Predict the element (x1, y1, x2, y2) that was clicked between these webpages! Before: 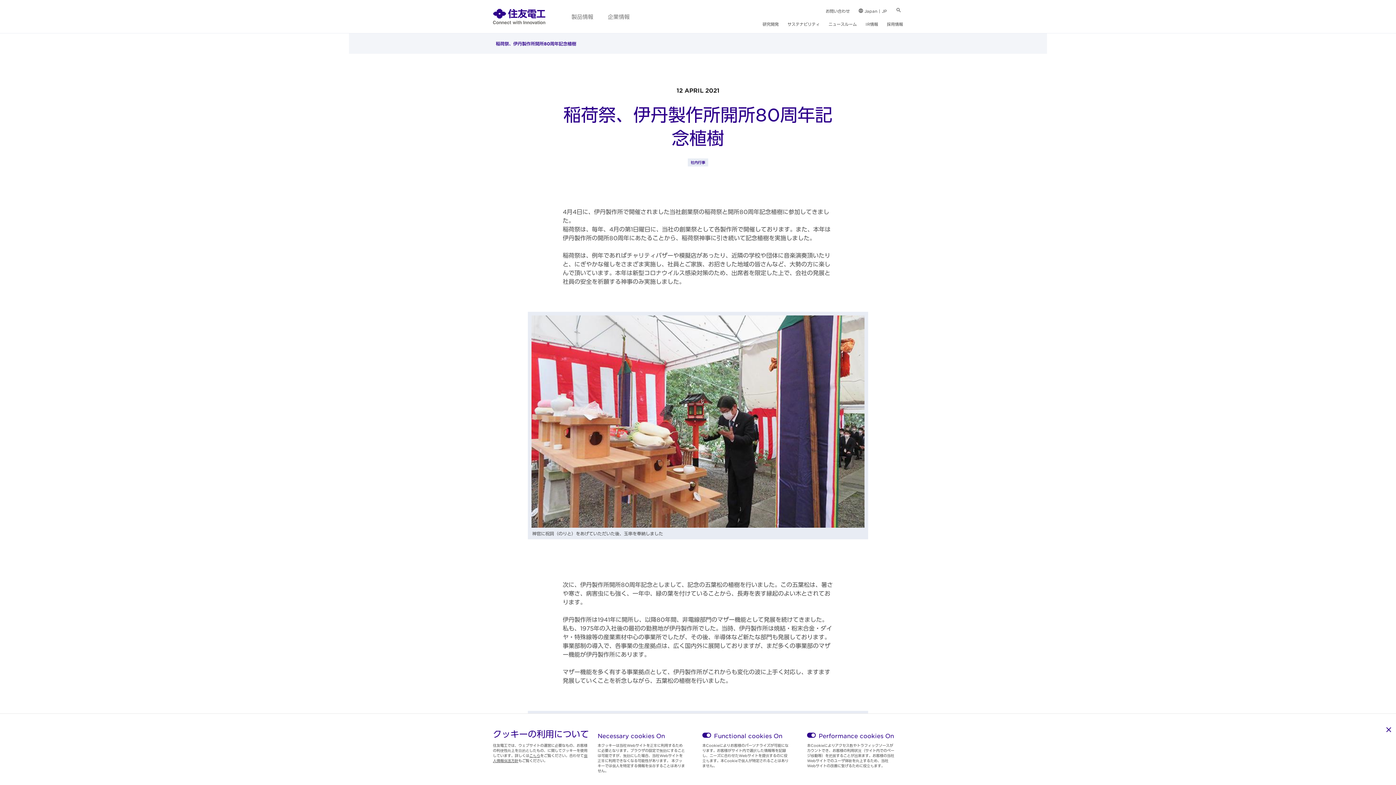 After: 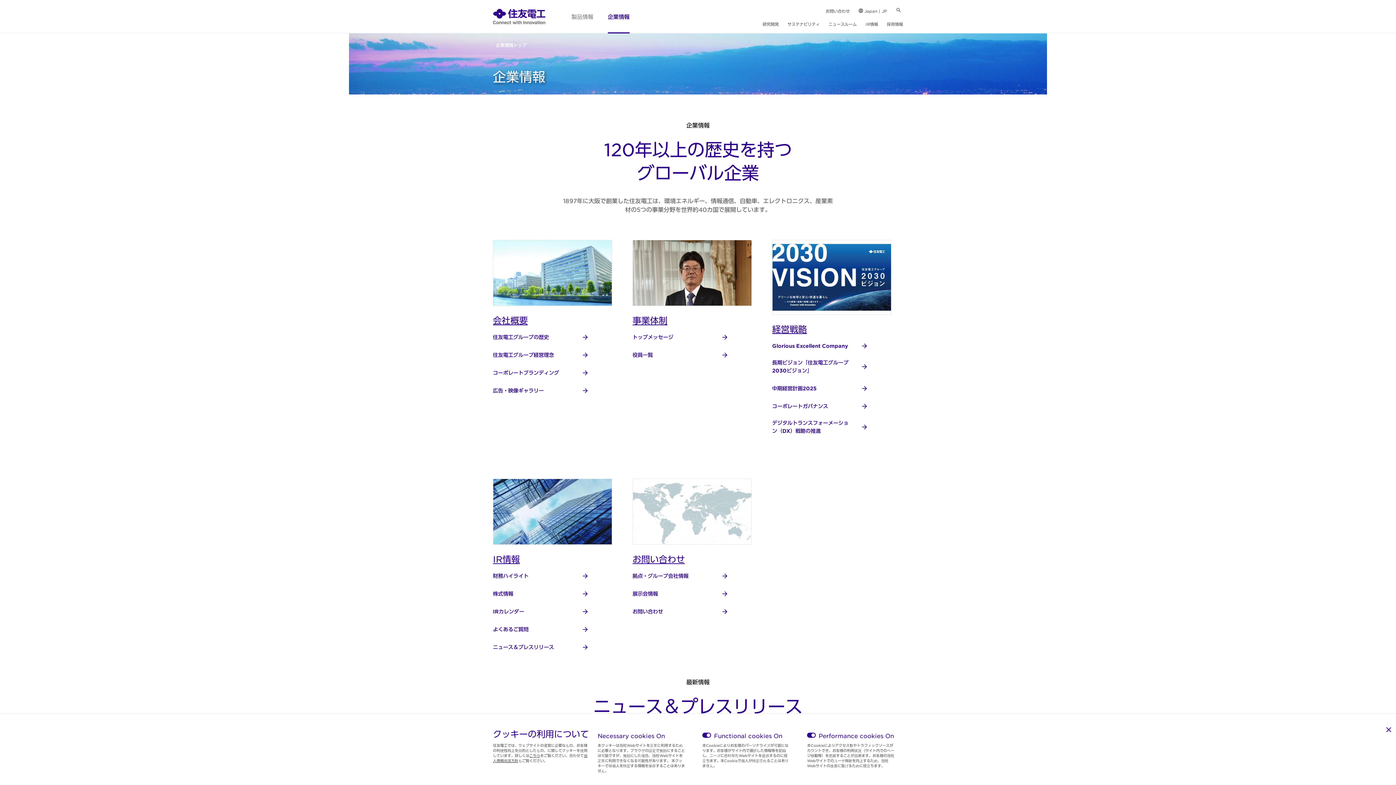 Action: label: 企業情報 bbox: (600, 0, 637, 33)